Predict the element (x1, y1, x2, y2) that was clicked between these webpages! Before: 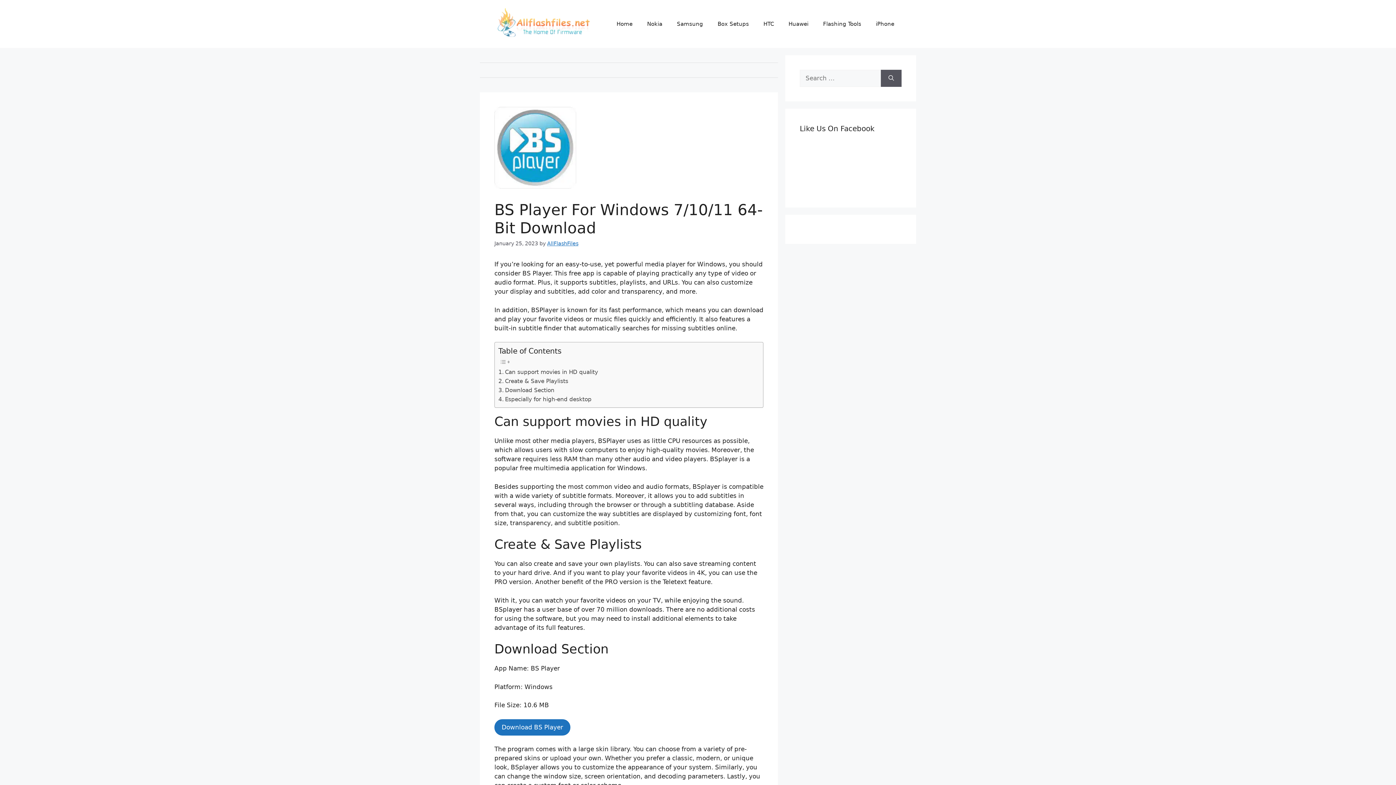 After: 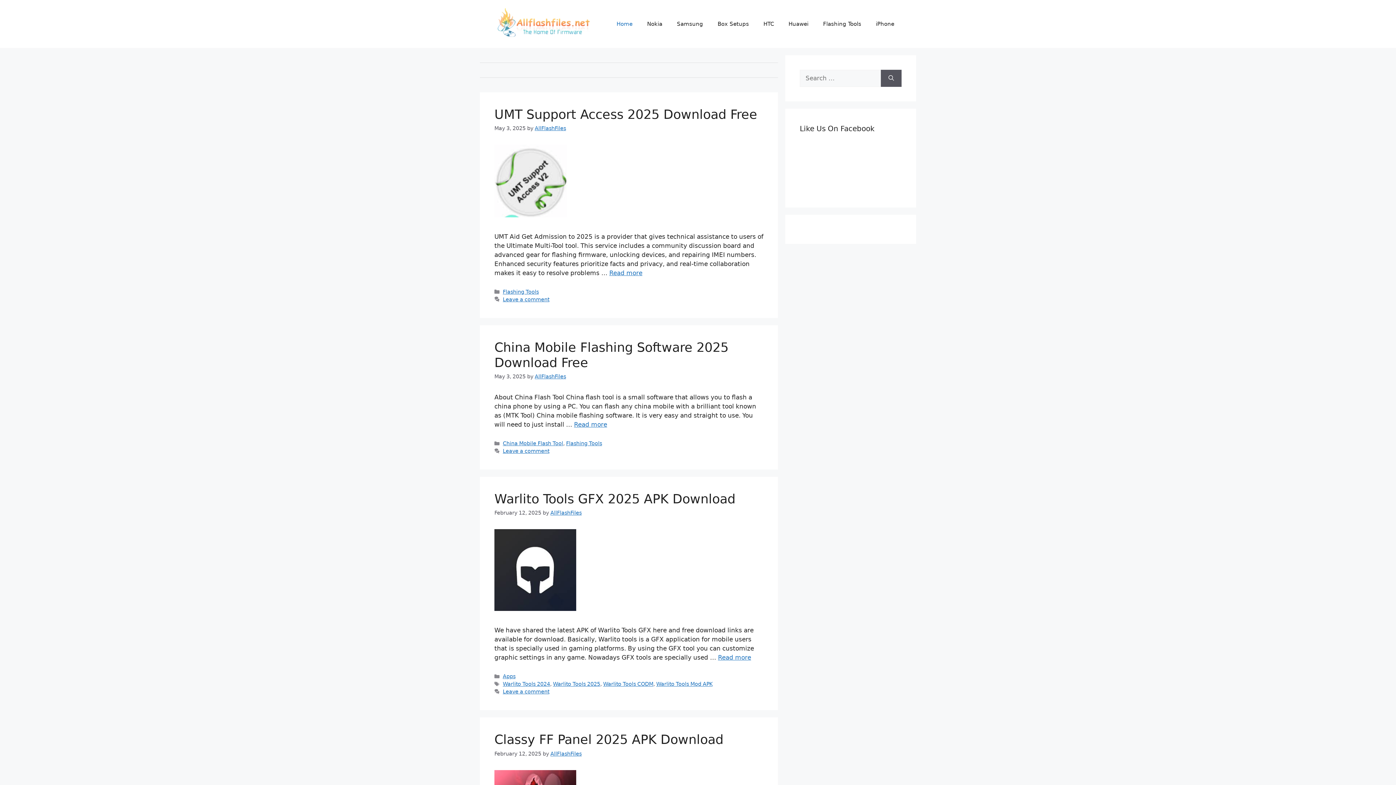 Action: bbox: (609, 13, 640, 34) label: Home